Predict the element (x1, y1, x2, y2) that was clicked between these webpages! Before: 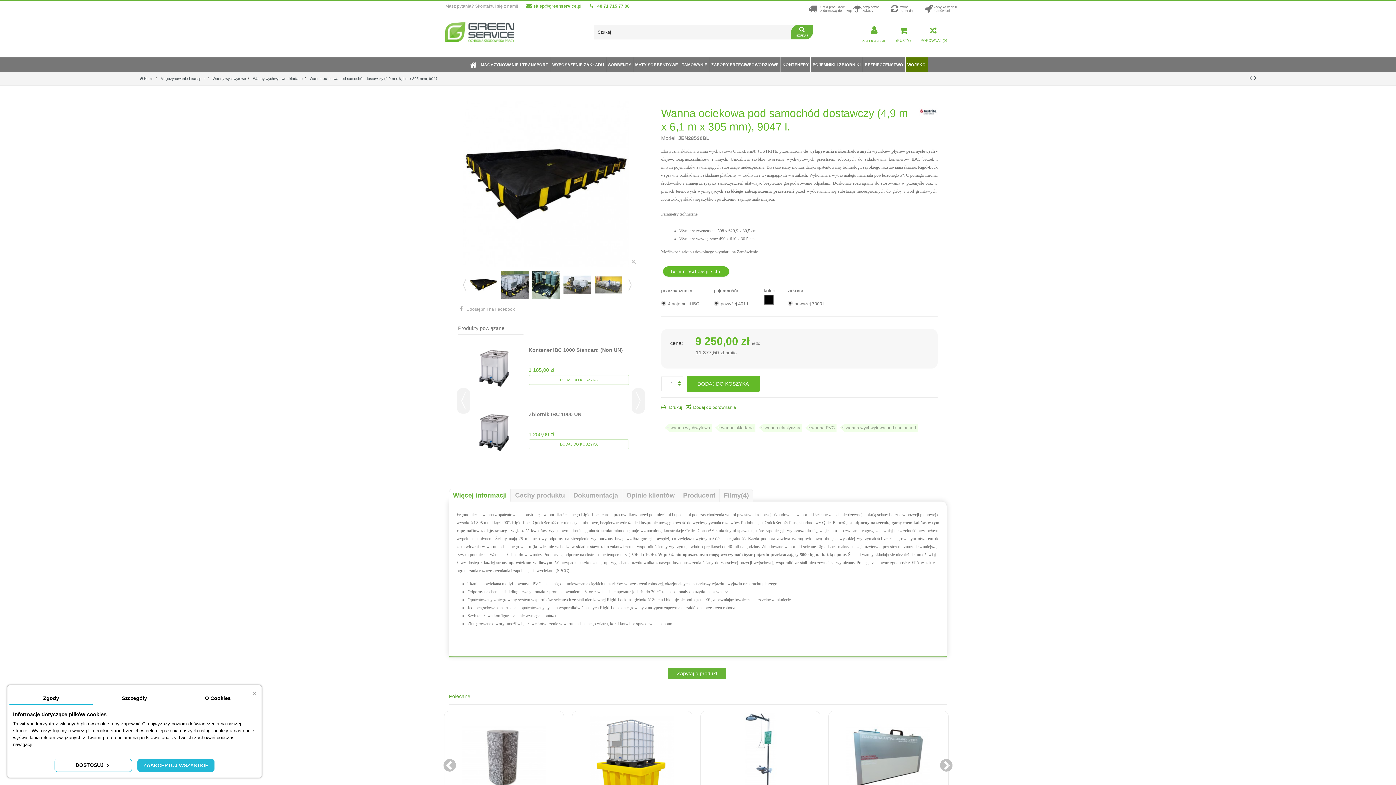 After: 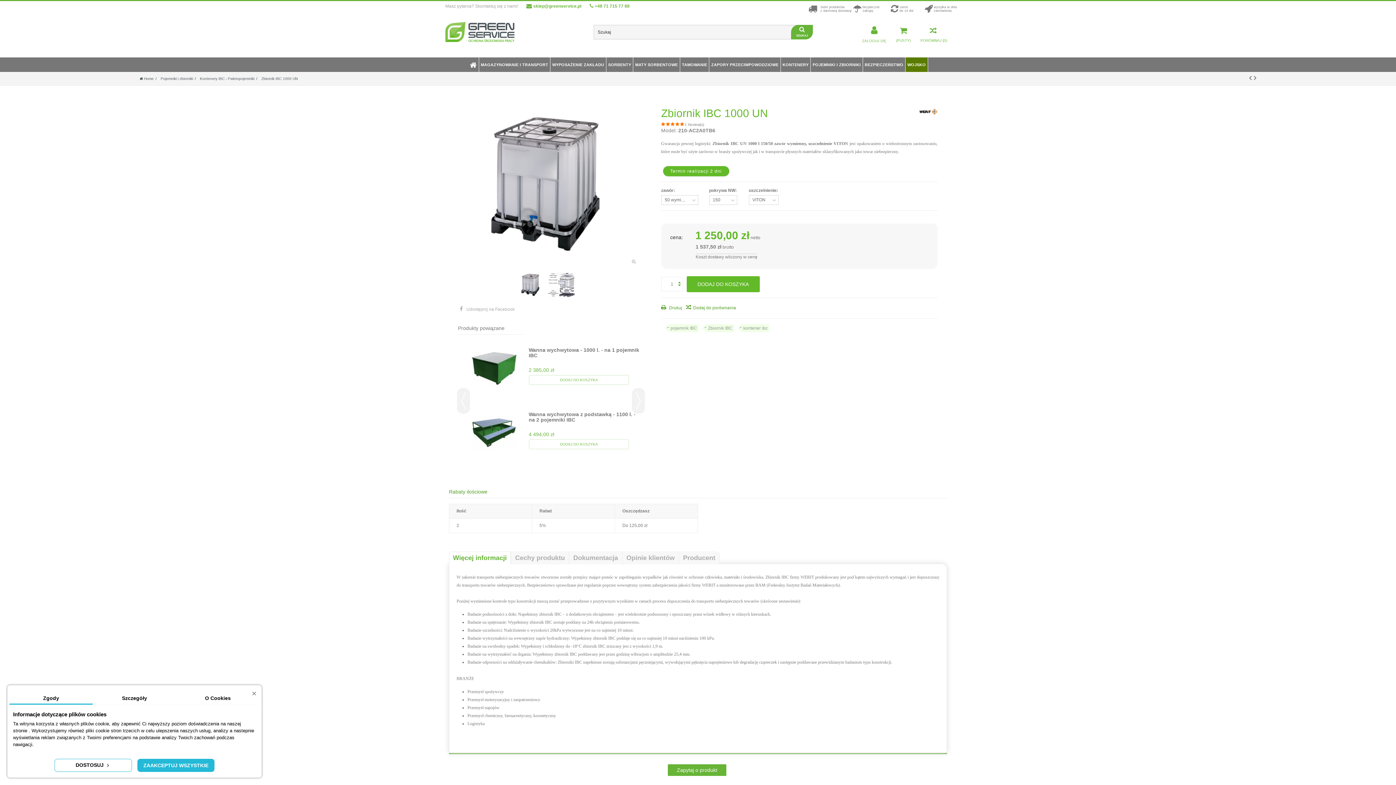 Action: label: Zbiornik IBC 1000 UN bbox: (528, 411, 581, 417)